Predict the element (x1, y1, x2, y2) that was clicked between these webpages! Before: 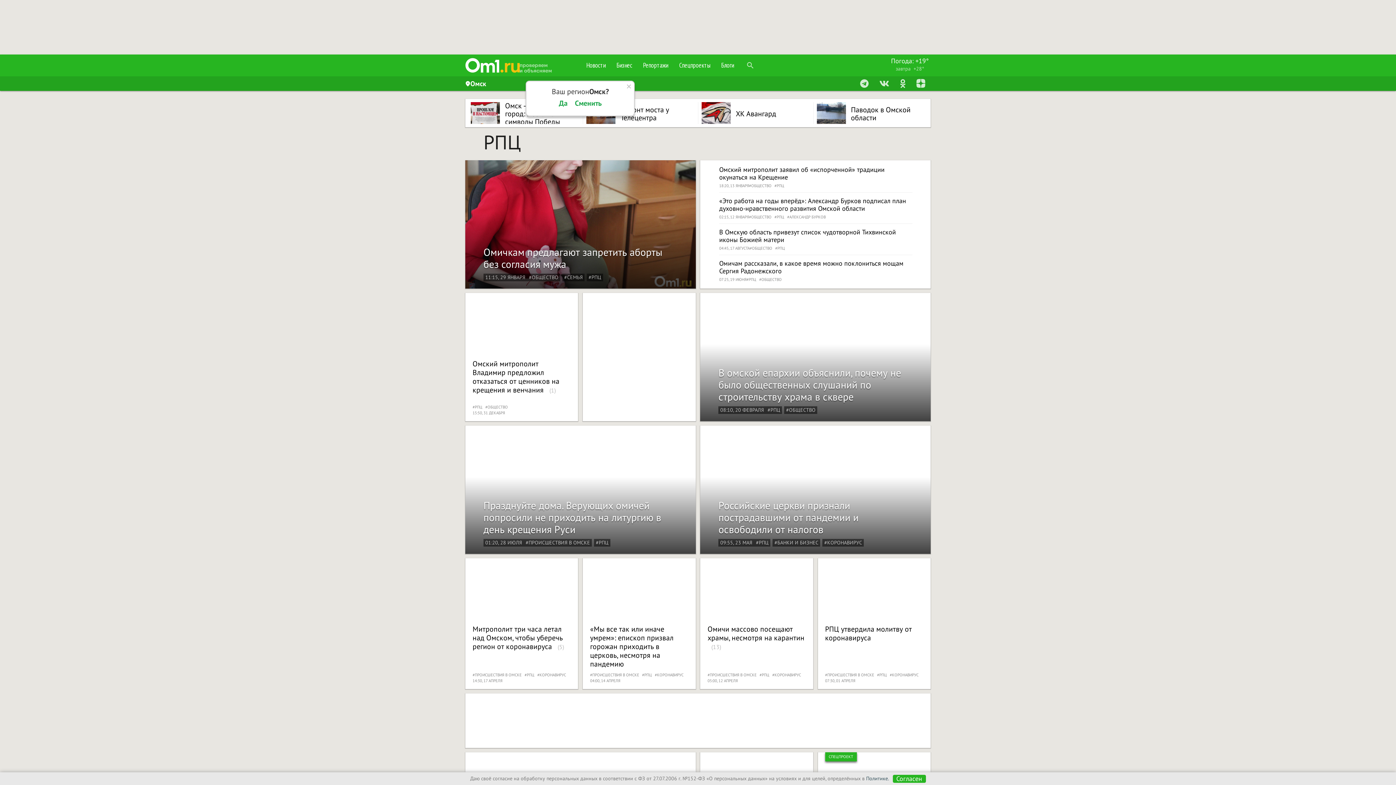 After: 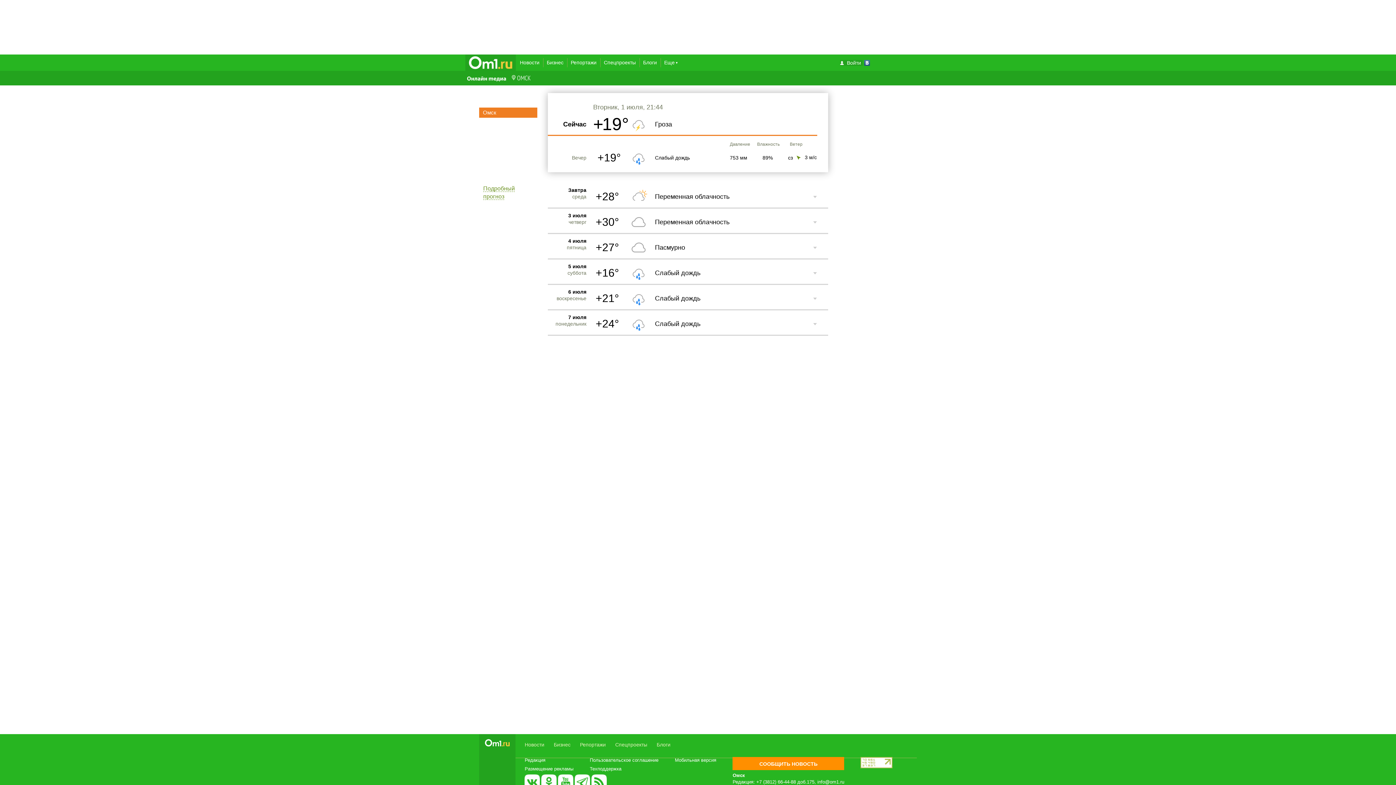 Action: bbox: (889, 54, 930, 76) label: Погода: +19°
завтра  +28°